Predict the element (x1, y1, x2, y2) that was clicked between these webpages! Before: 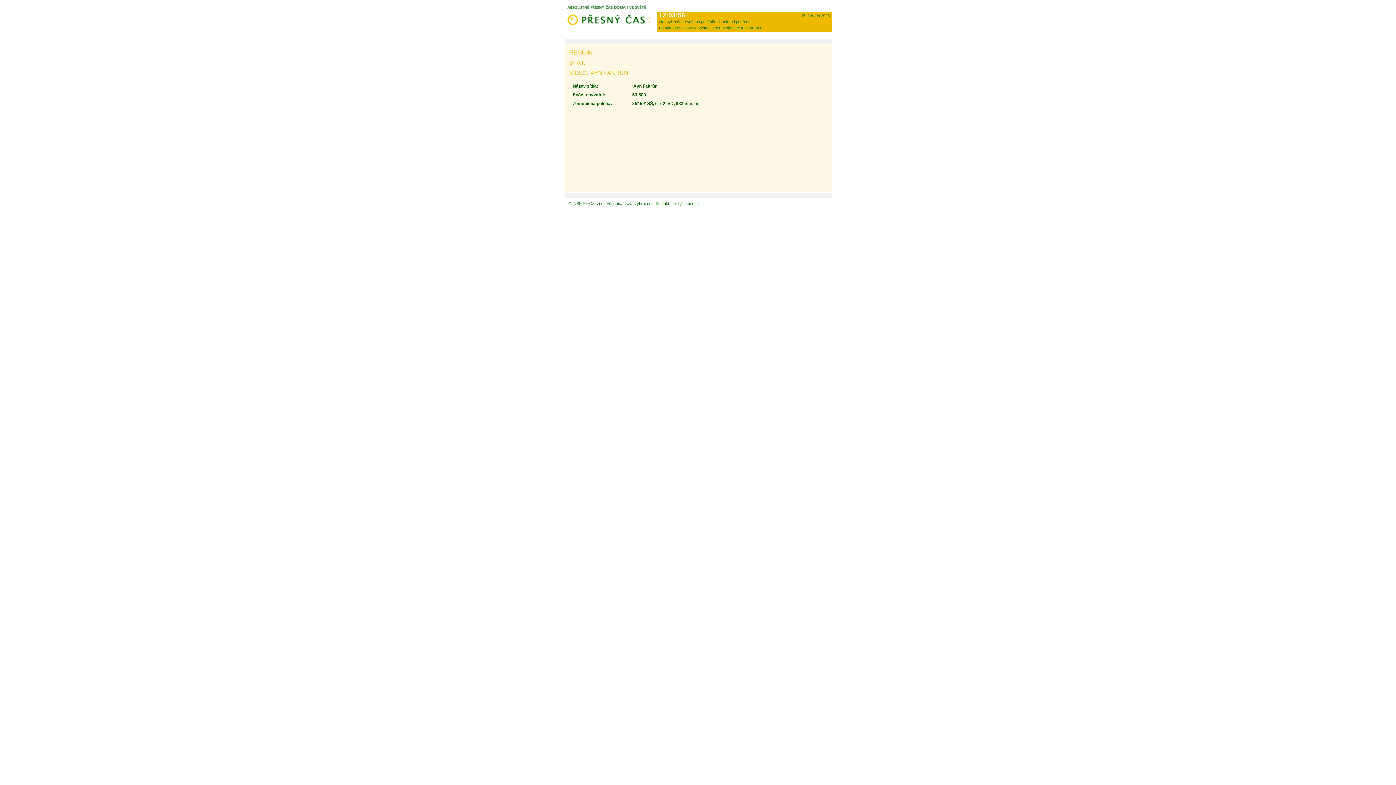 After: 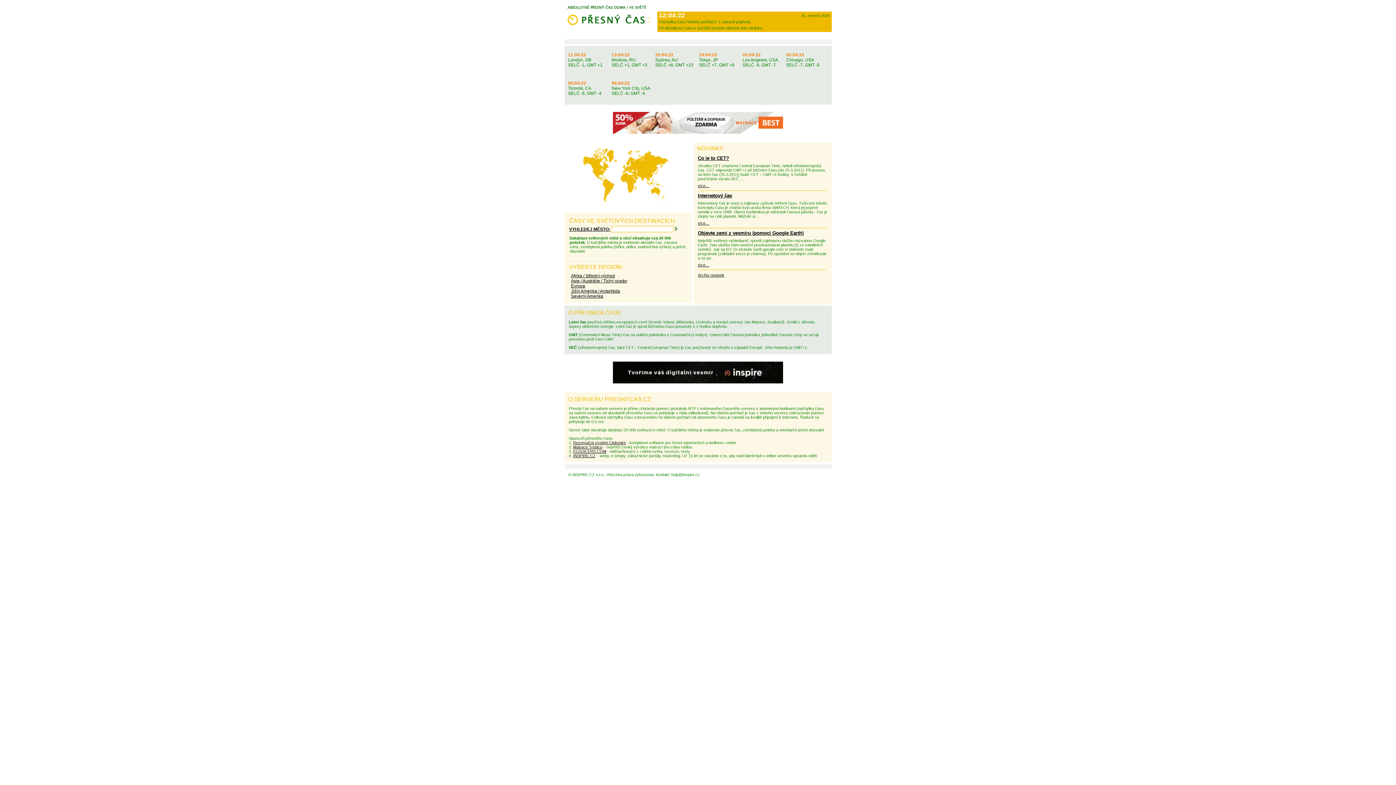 Action: bbox: (564, 0, 655, 28)